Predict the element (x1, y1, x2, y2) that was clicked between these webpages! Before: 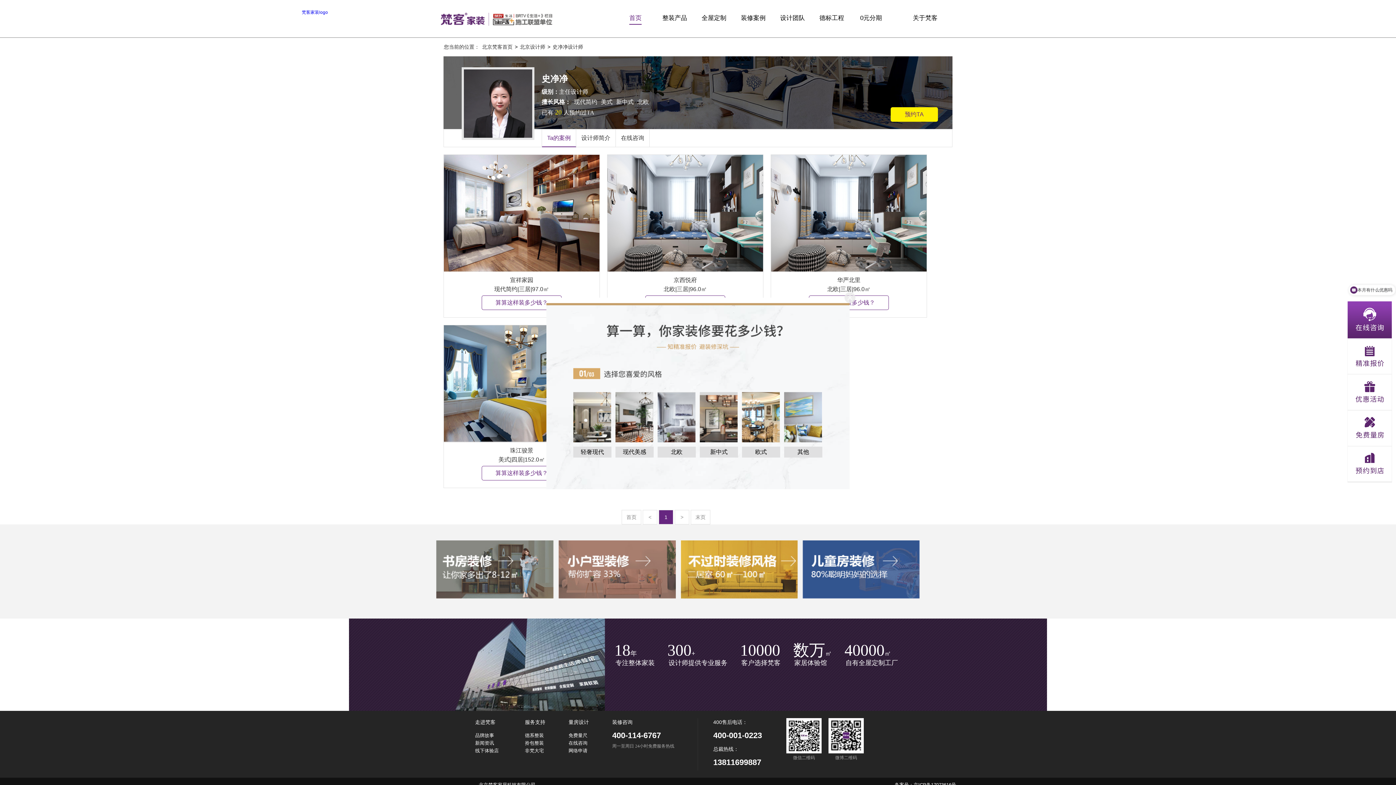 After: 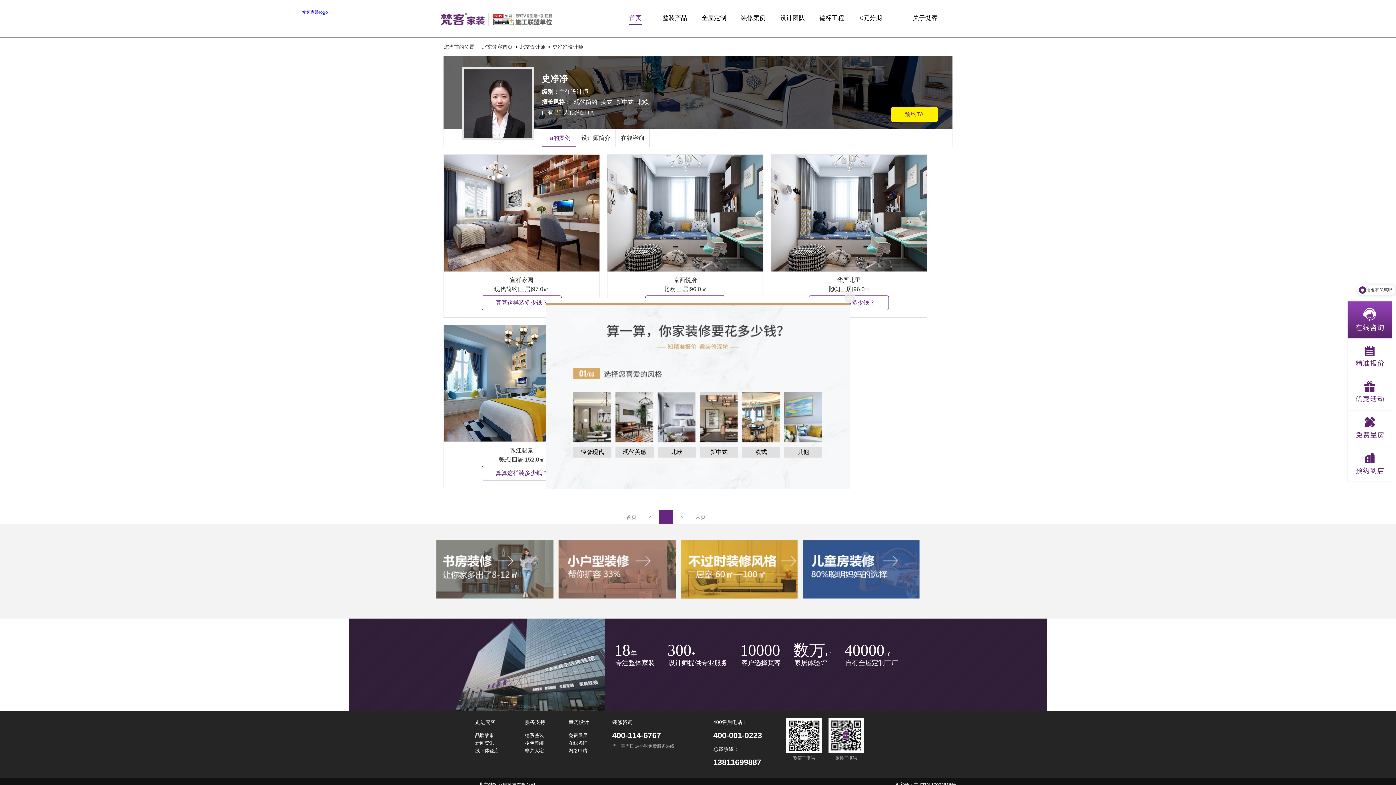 Action: label: 周一至周日 24小时免费服务热线 bbox: (612, 744, 674, 749)